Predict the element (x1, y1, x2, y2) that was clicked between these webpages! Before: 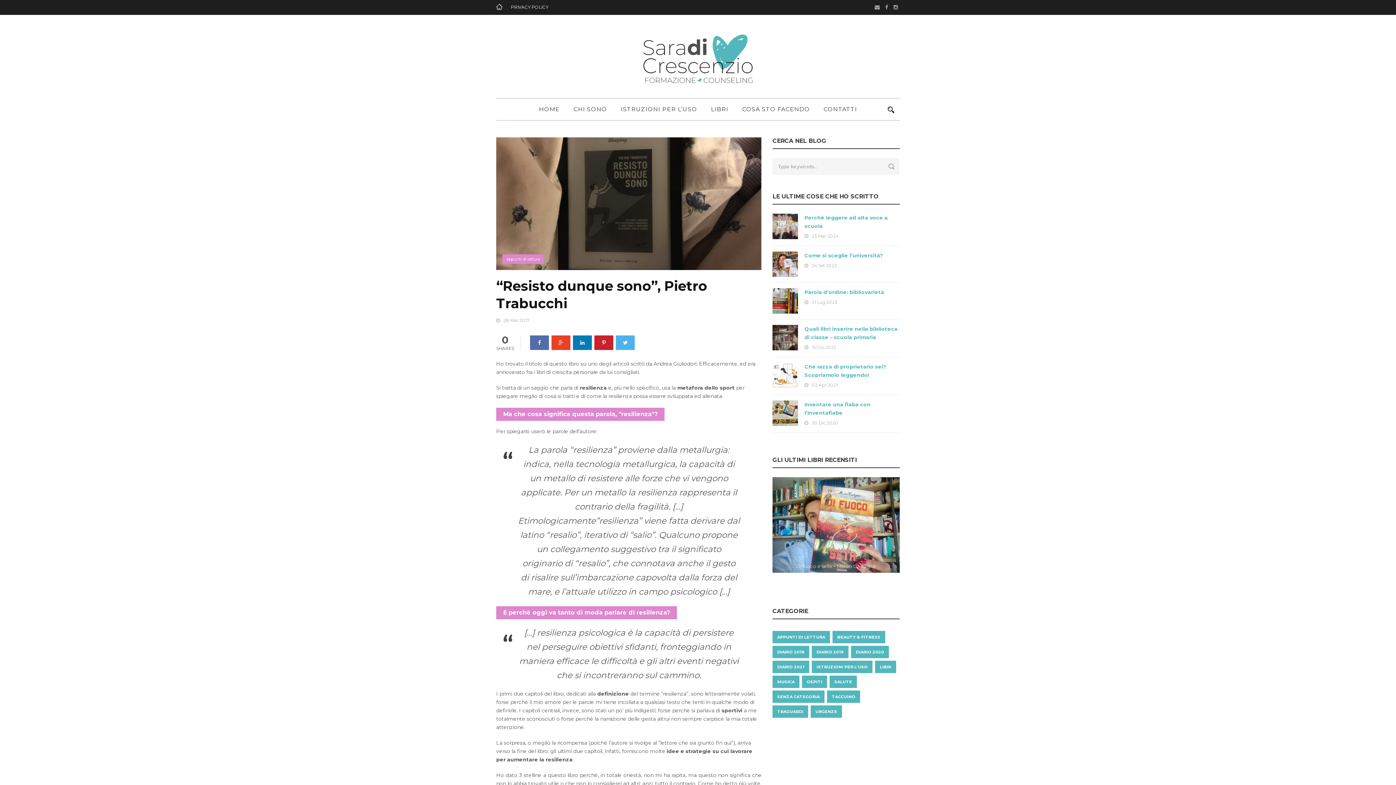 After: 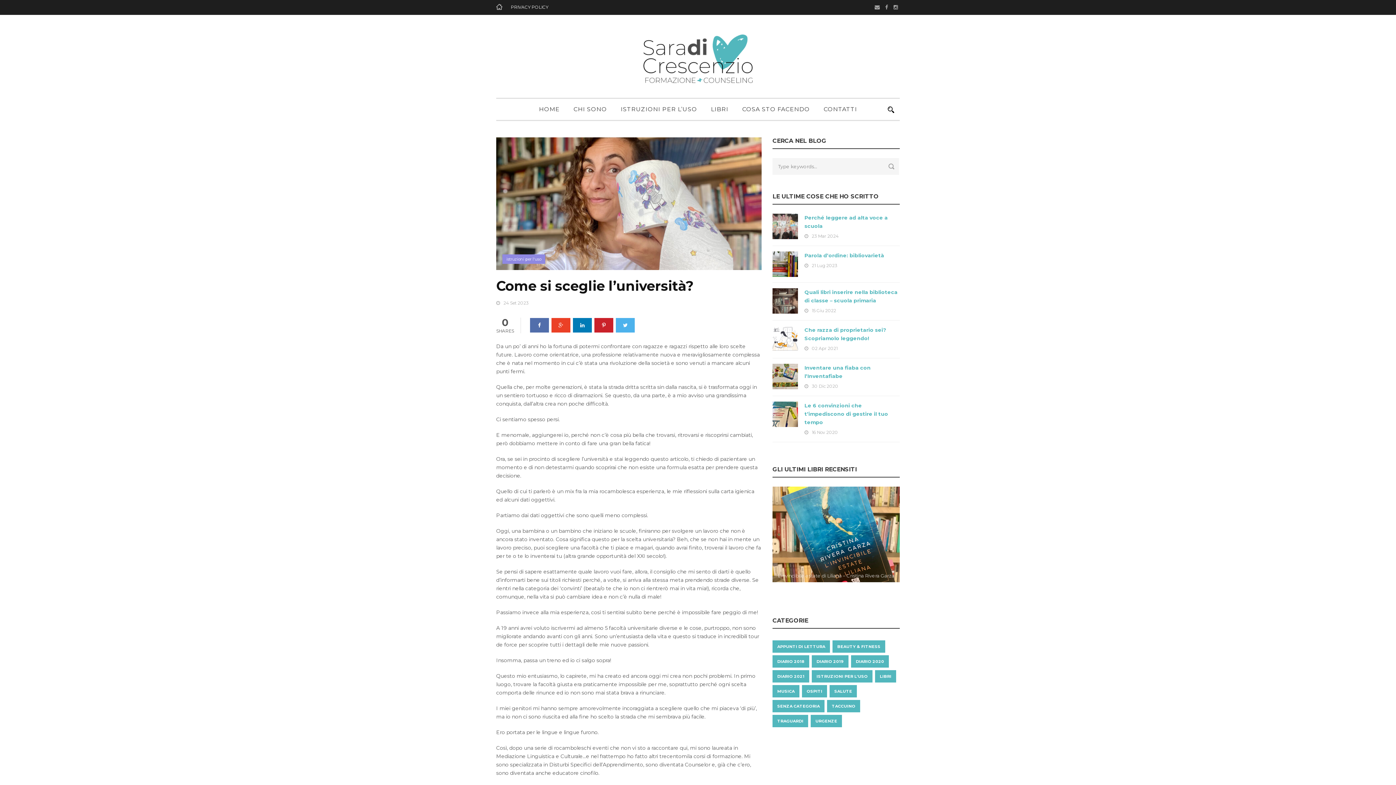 Action: bbox: (804, 252, 883, 258) label: Come si sceglie l’università?